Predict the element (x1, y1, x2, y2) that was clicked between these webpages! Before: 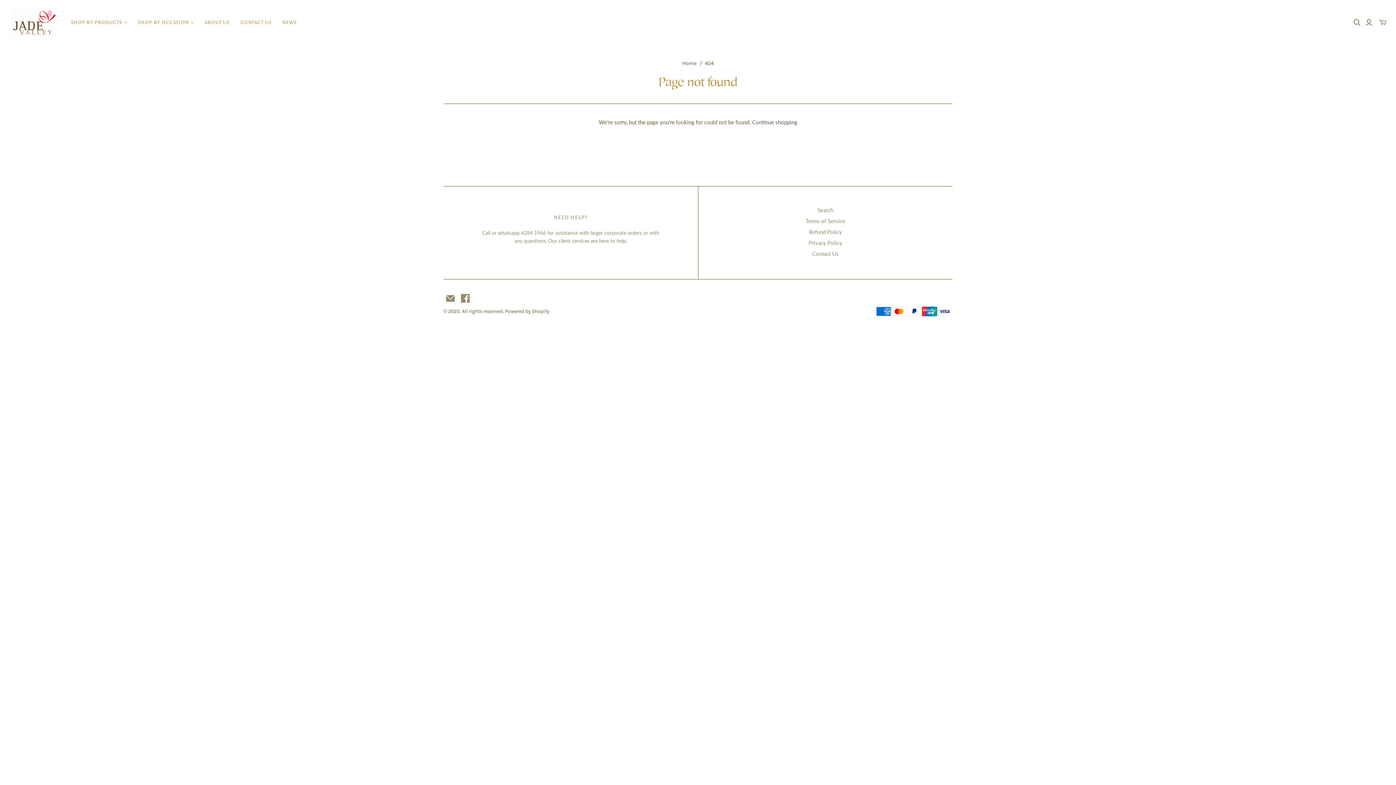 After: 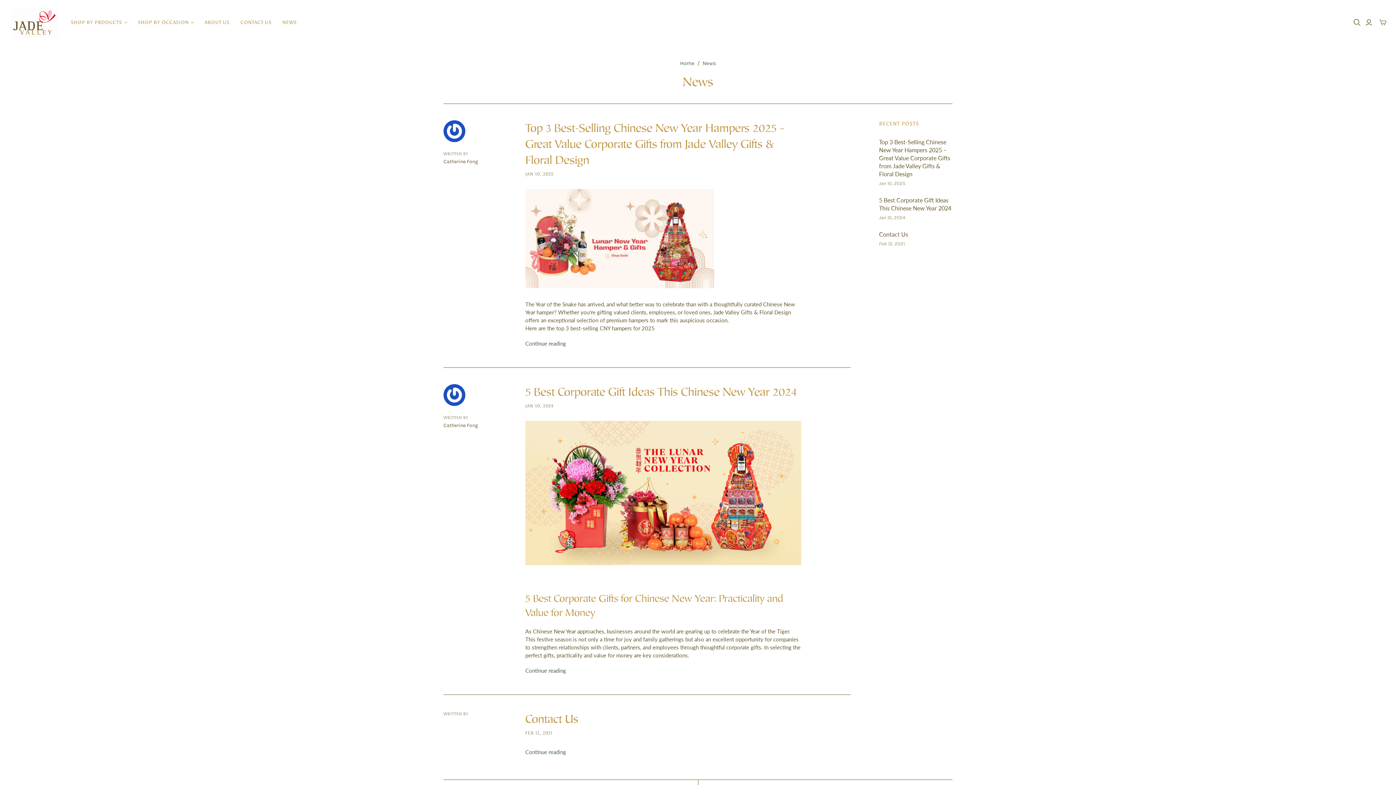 Action: bbox: (277, 13, 302, 31) label: NEWS